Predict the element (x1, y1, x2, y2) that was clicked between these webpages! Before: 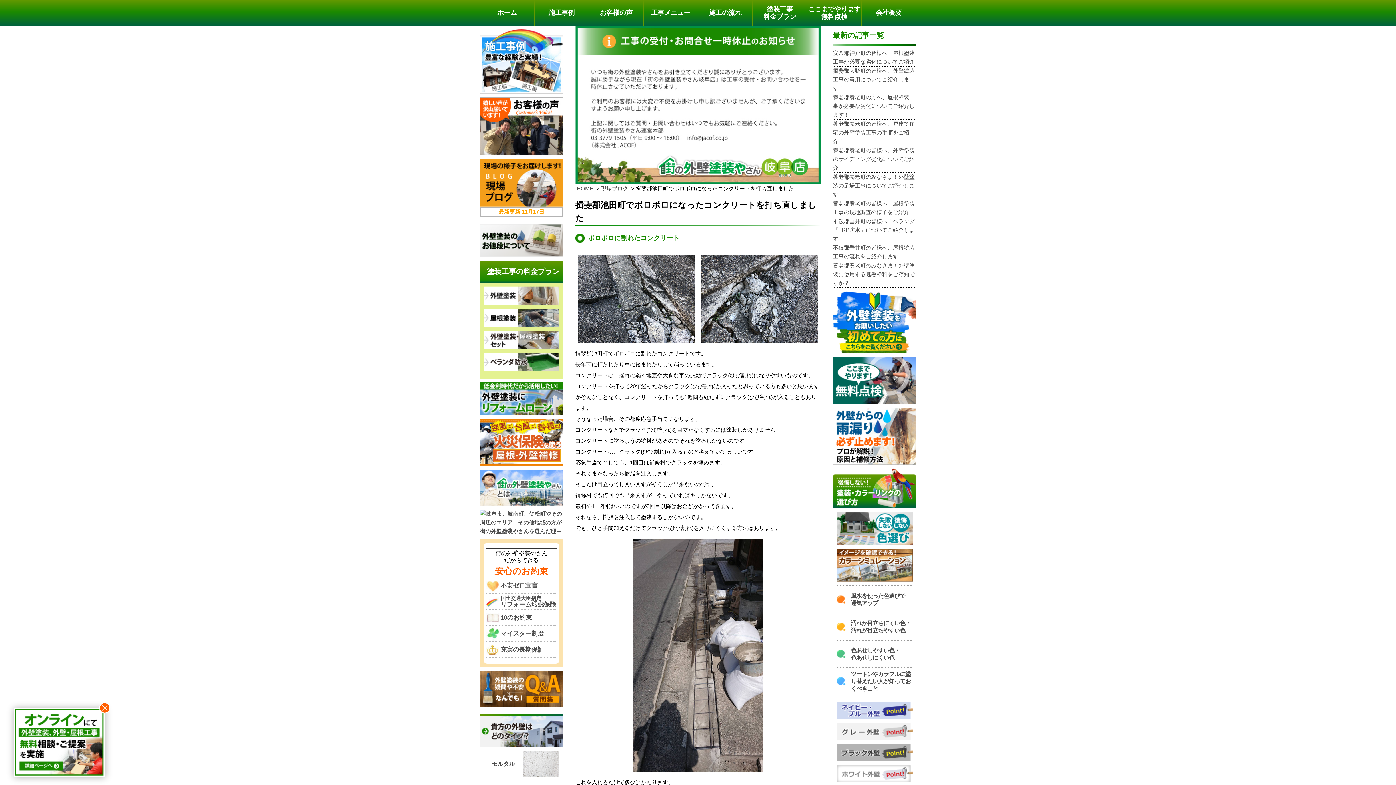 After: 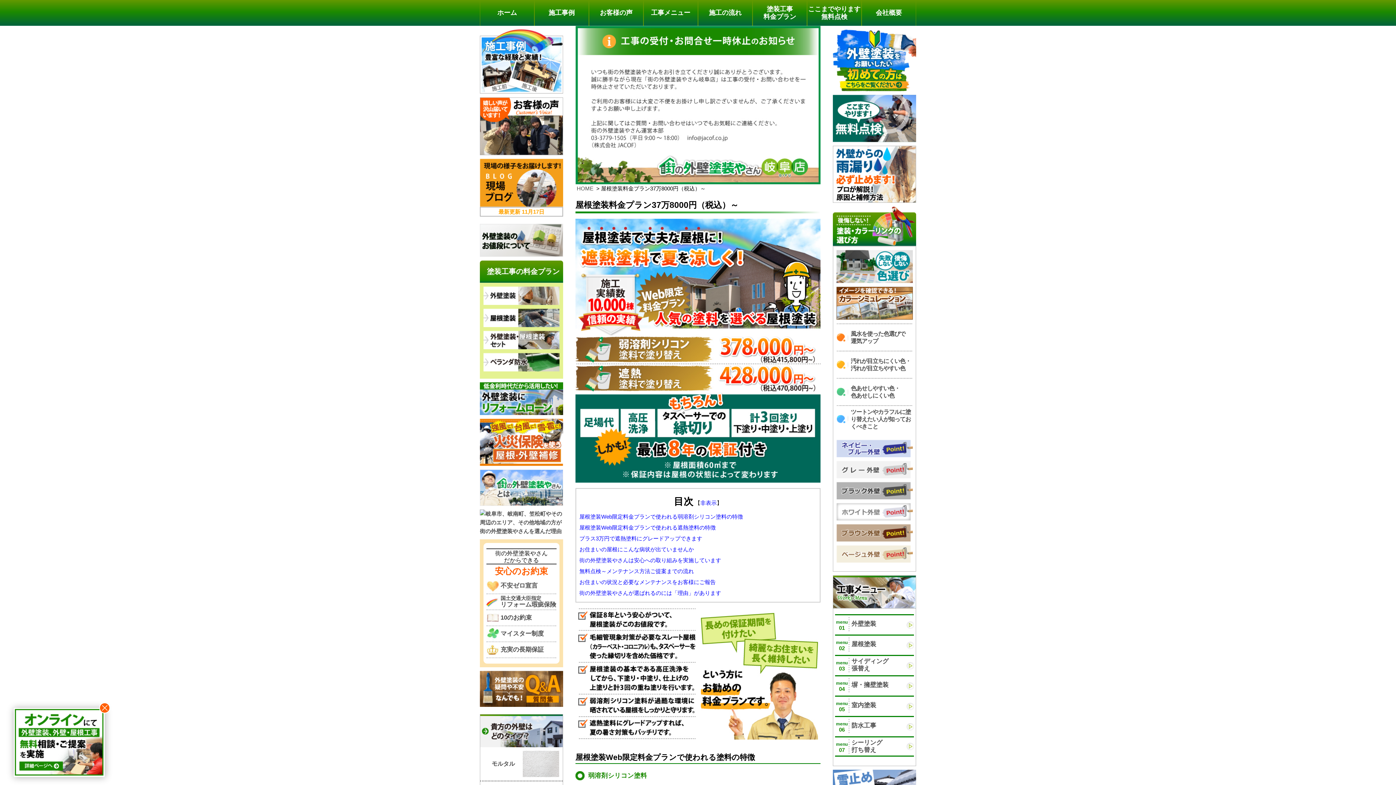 Action: label: 屋根塗装 bbox: (483, 308, 559, 327)